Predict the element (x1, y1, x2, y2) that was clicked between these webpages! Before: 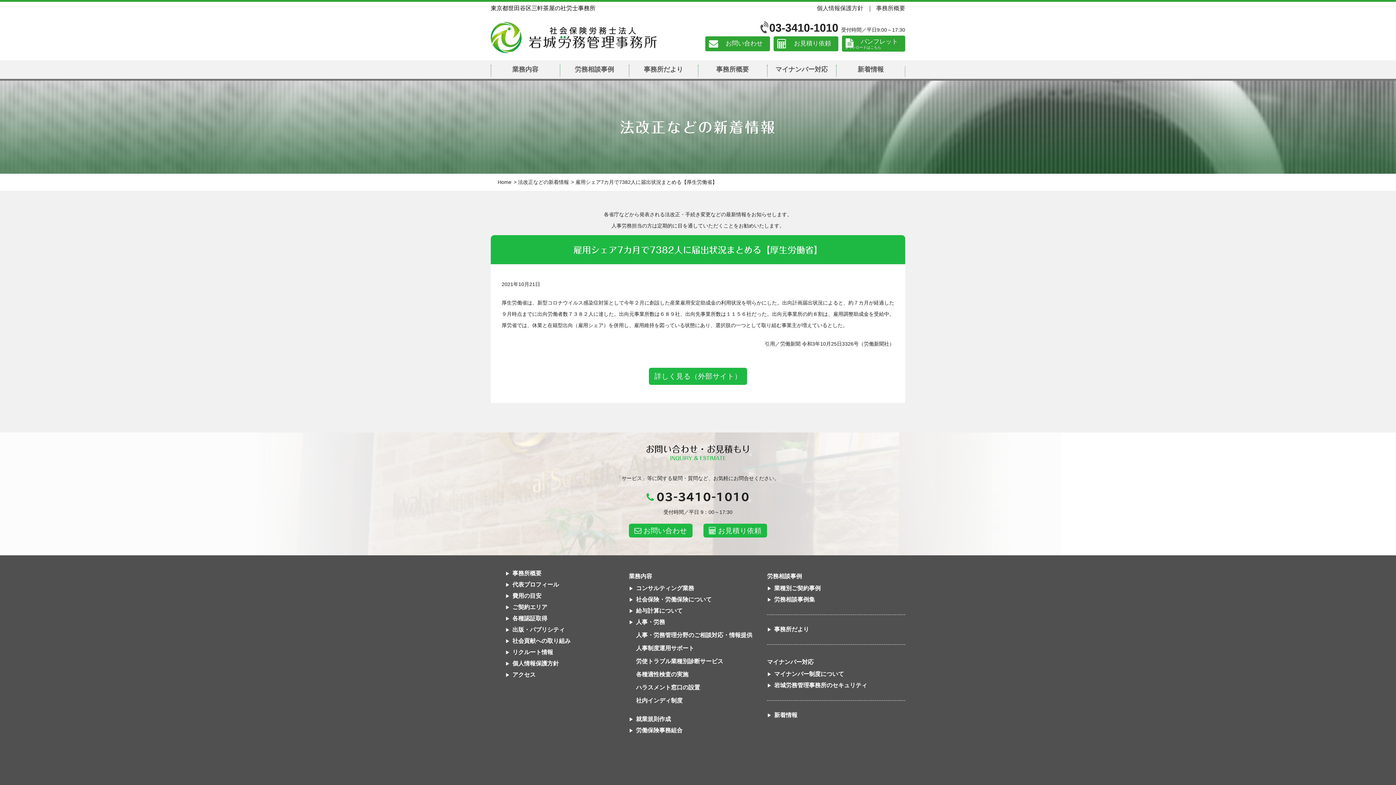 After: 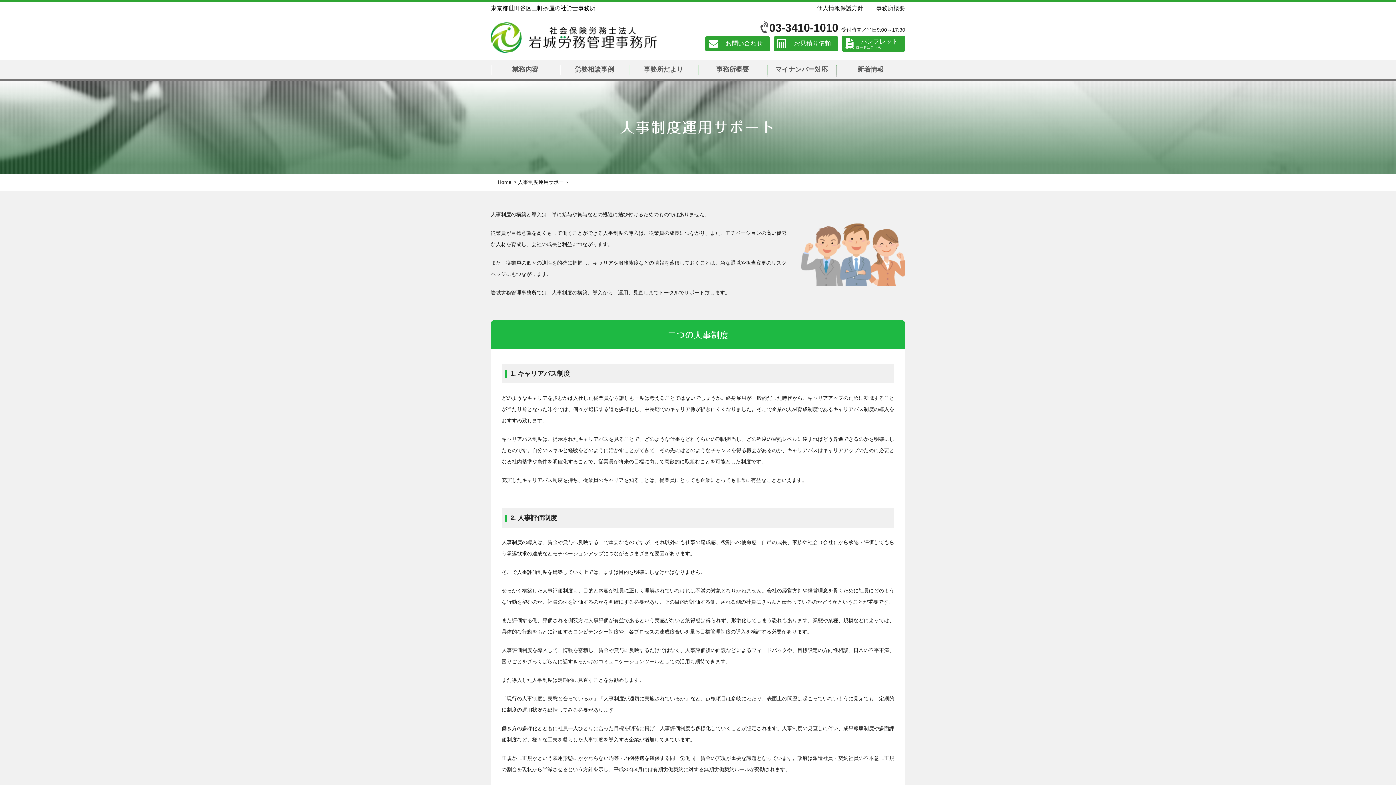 Action: bbox: (636, 645, 694, 651) label: 人事制度運用サポート